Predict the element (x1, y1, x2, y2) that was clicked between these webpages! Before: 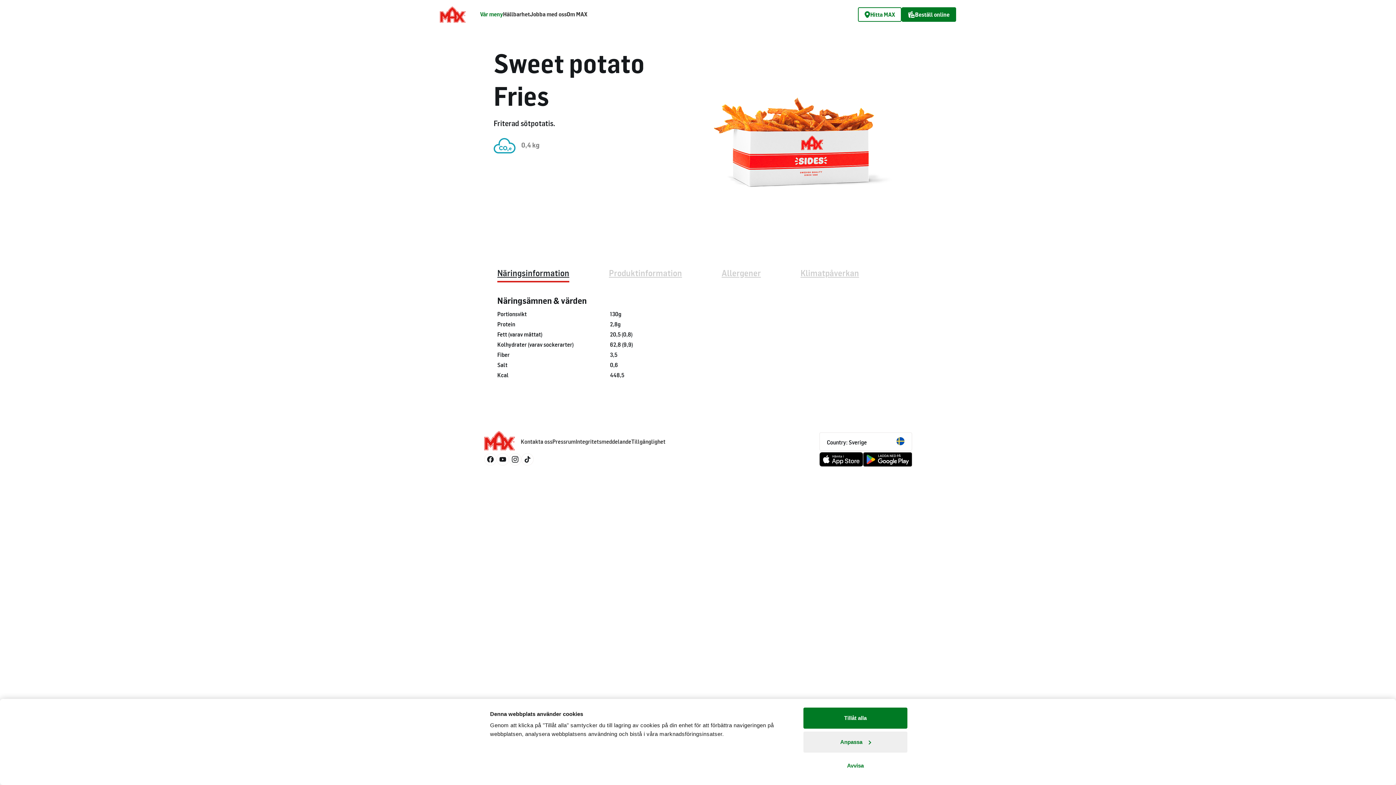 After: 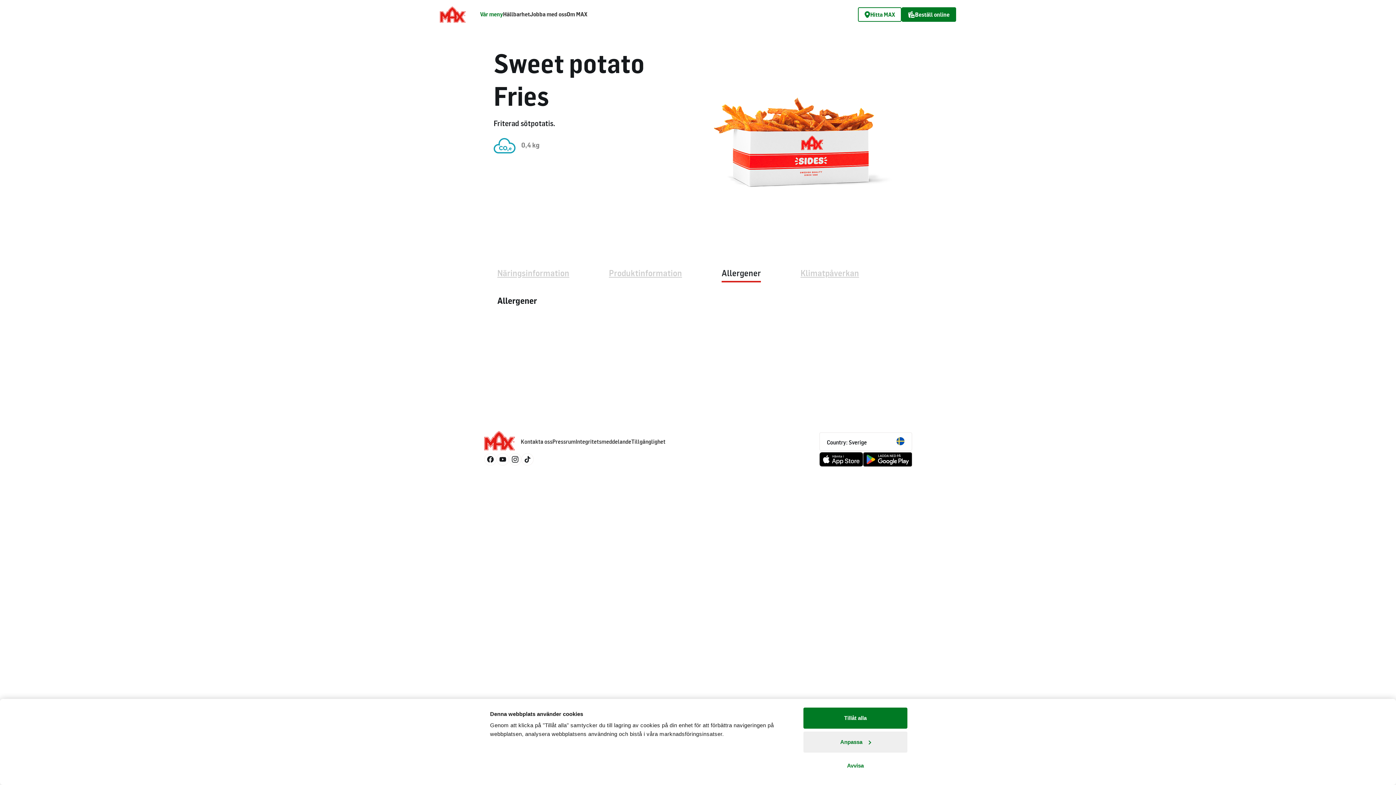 Action: bbox: (721, 264, 761, 281) label: Allergener